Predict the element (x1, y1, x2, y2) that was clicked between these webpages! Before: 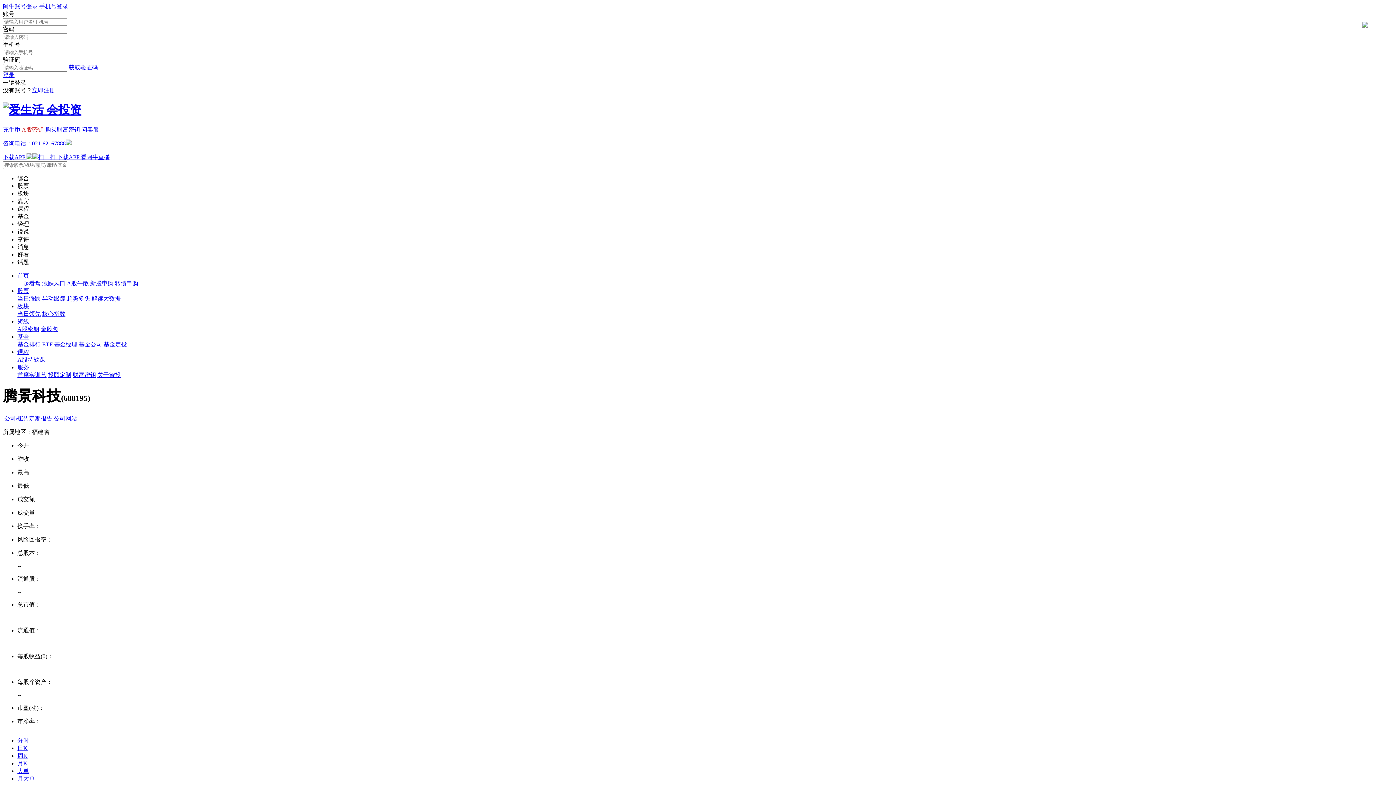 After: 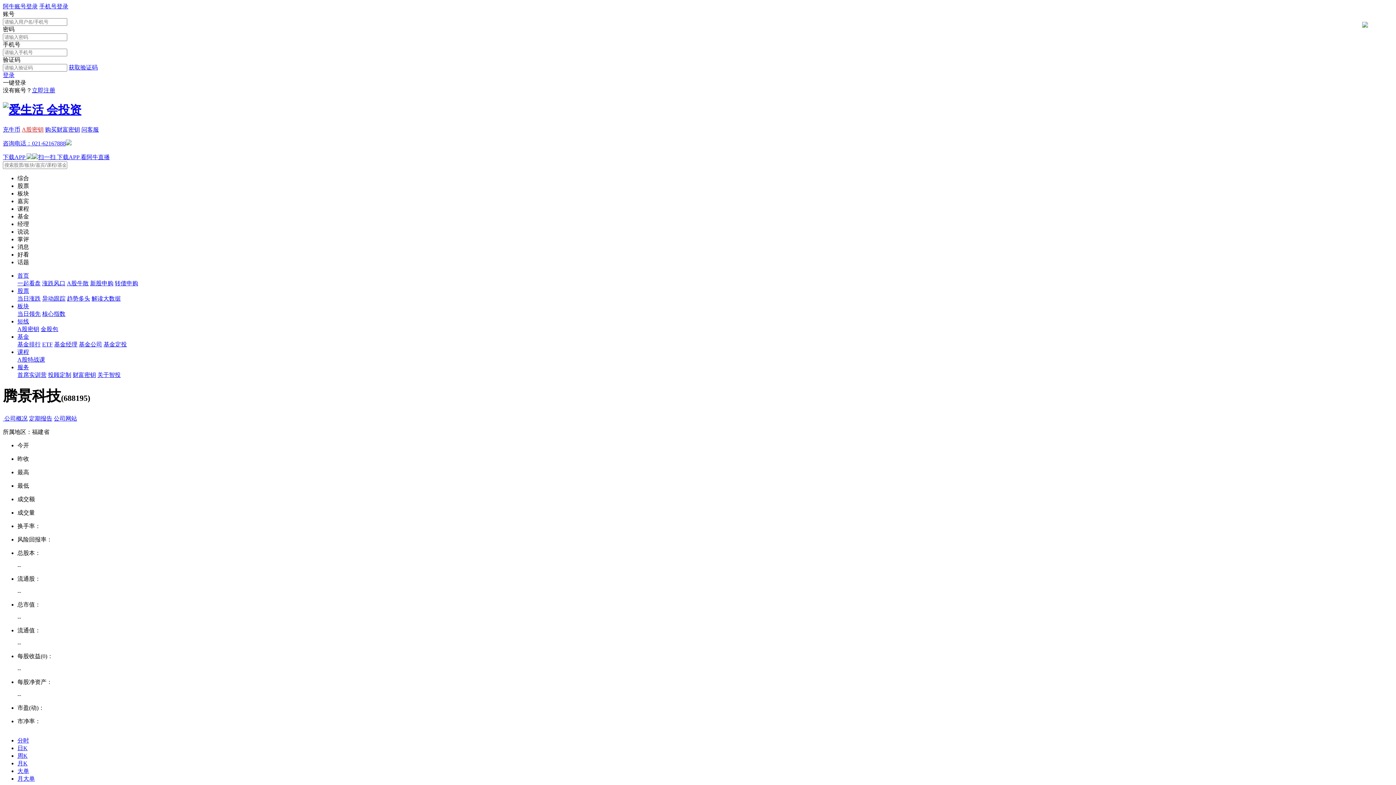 Action: bbox: (39, 3, 68, 9) label: 手机号登录